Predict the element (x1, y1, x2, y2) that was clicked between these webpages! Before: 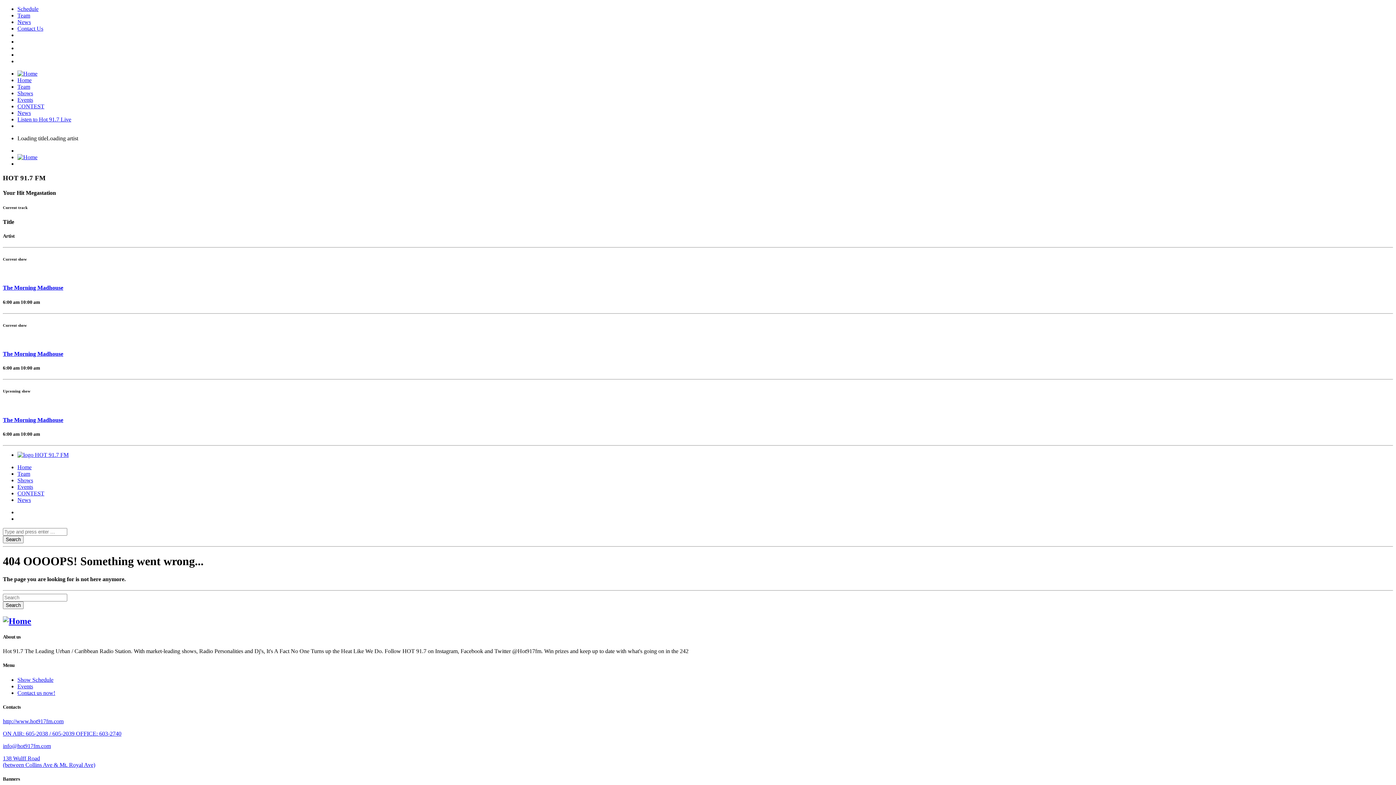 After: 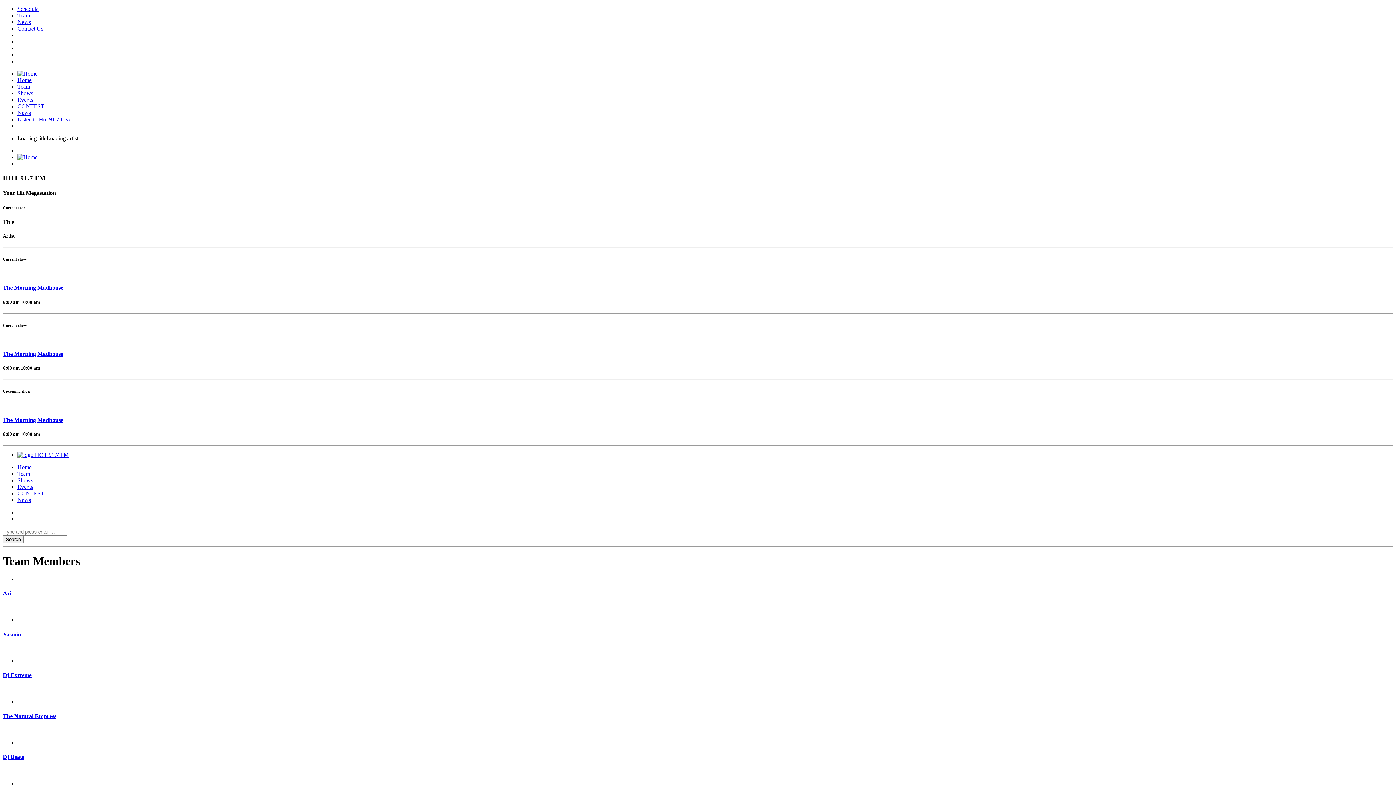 Action: bbox: (17, 83, 30, 89) label: Team